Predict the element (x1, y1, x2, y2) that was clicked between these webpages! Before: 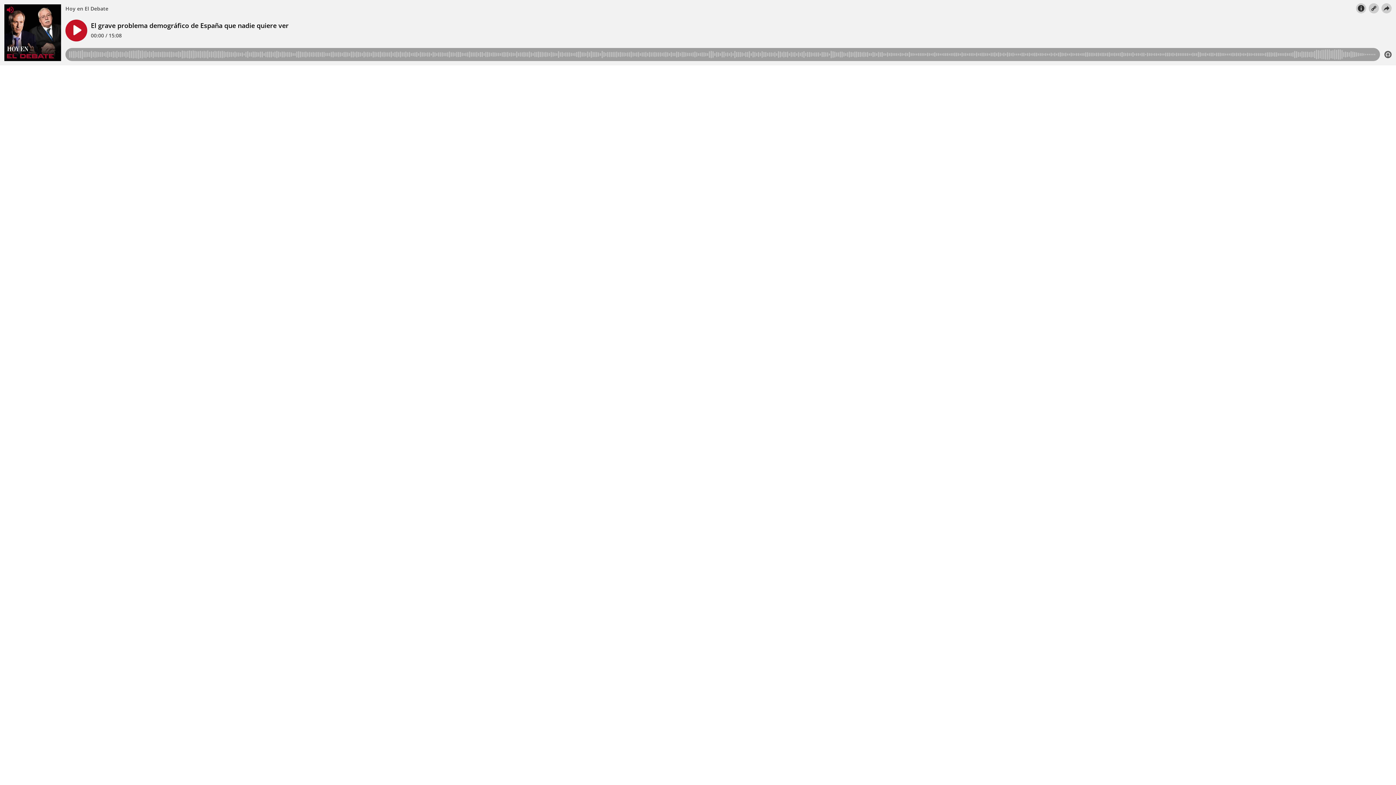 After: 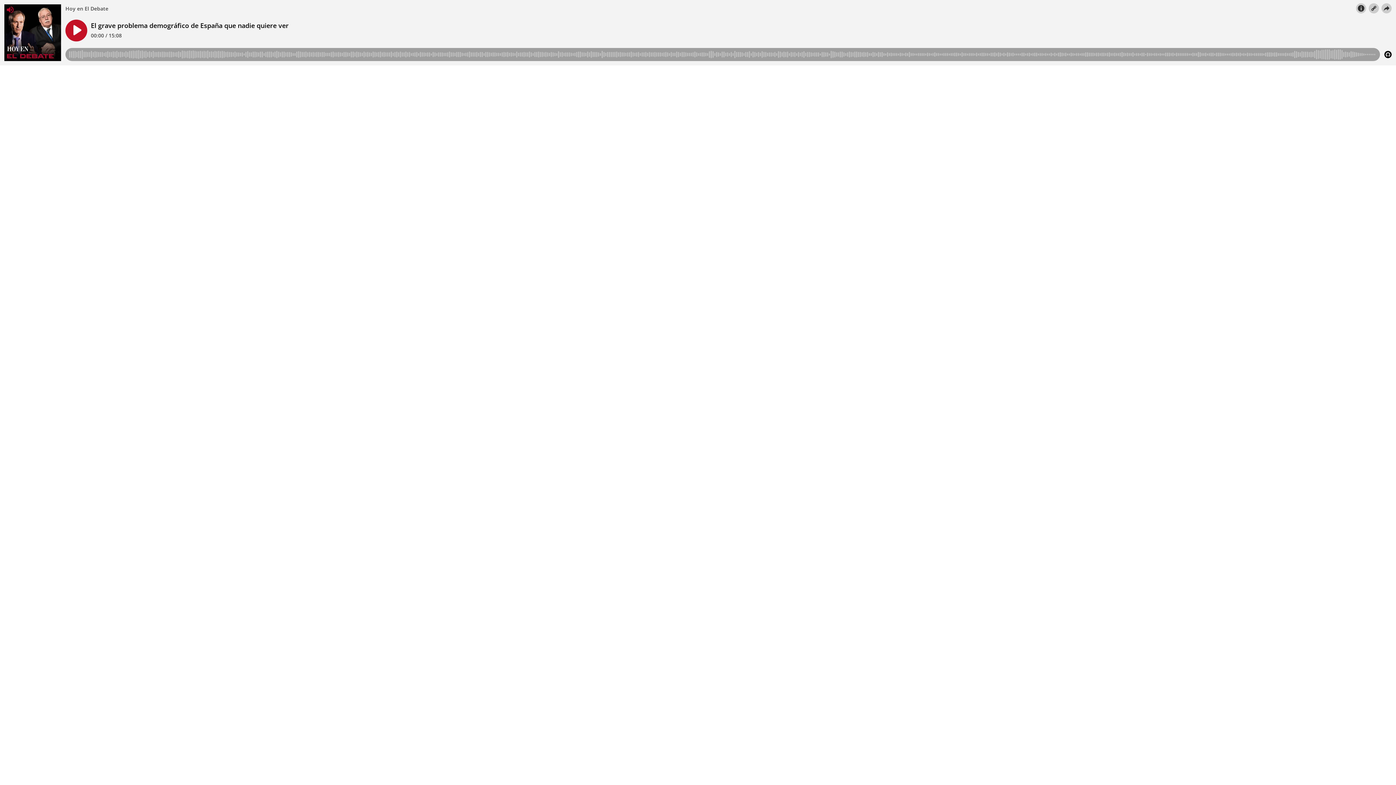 Action: bbox: (1384, 50, 1392, 58)